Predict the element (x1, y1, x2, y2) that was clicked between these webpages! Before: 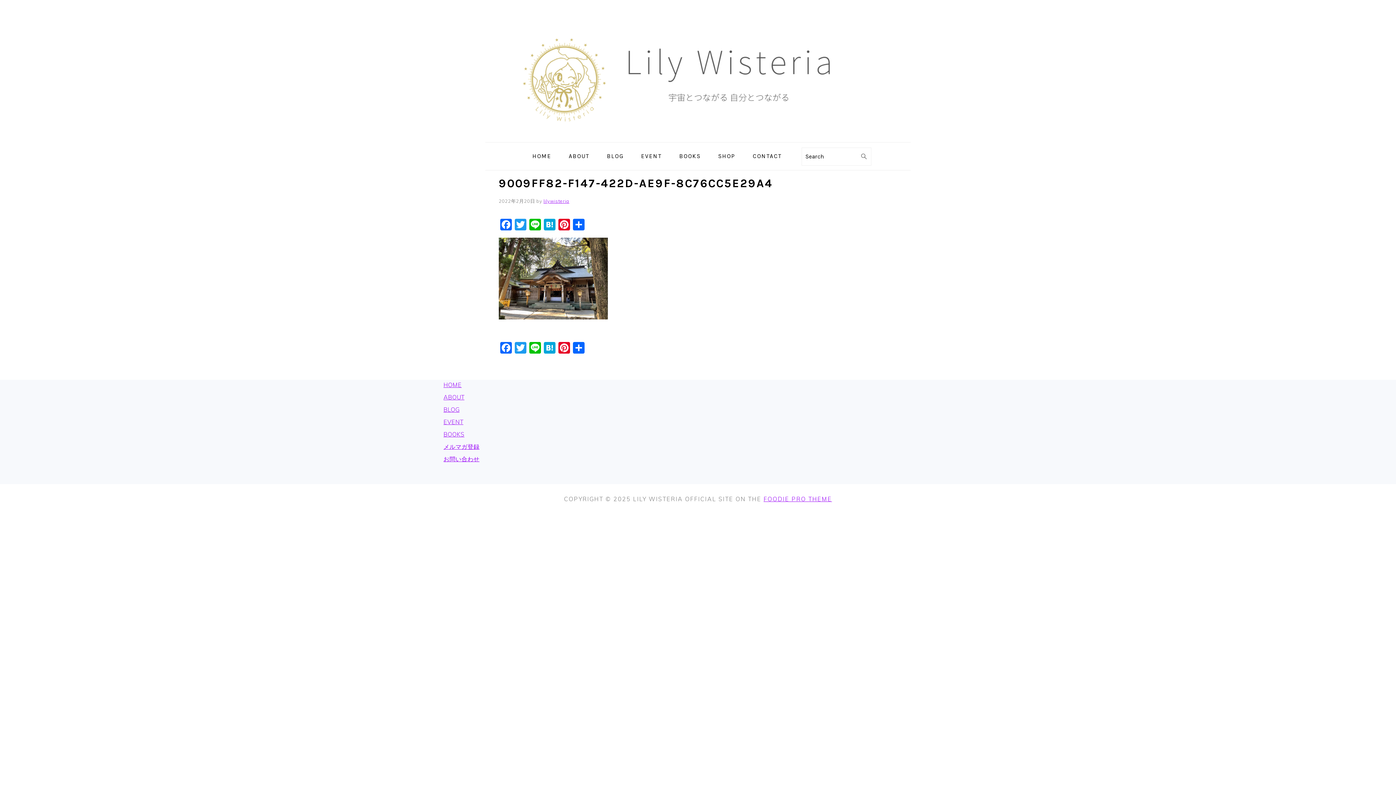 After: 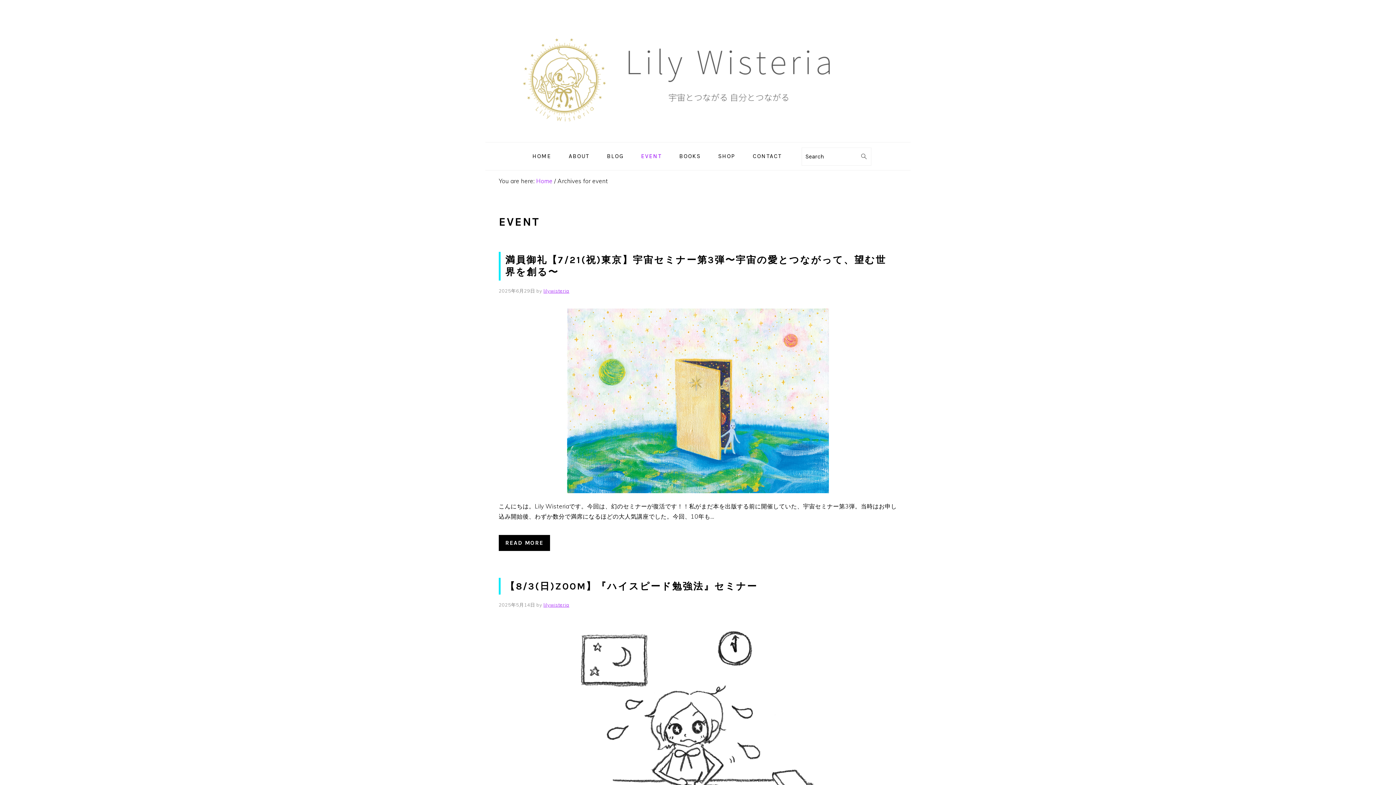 Action: label: EVENT bbox: (633, 144, 669, 167)